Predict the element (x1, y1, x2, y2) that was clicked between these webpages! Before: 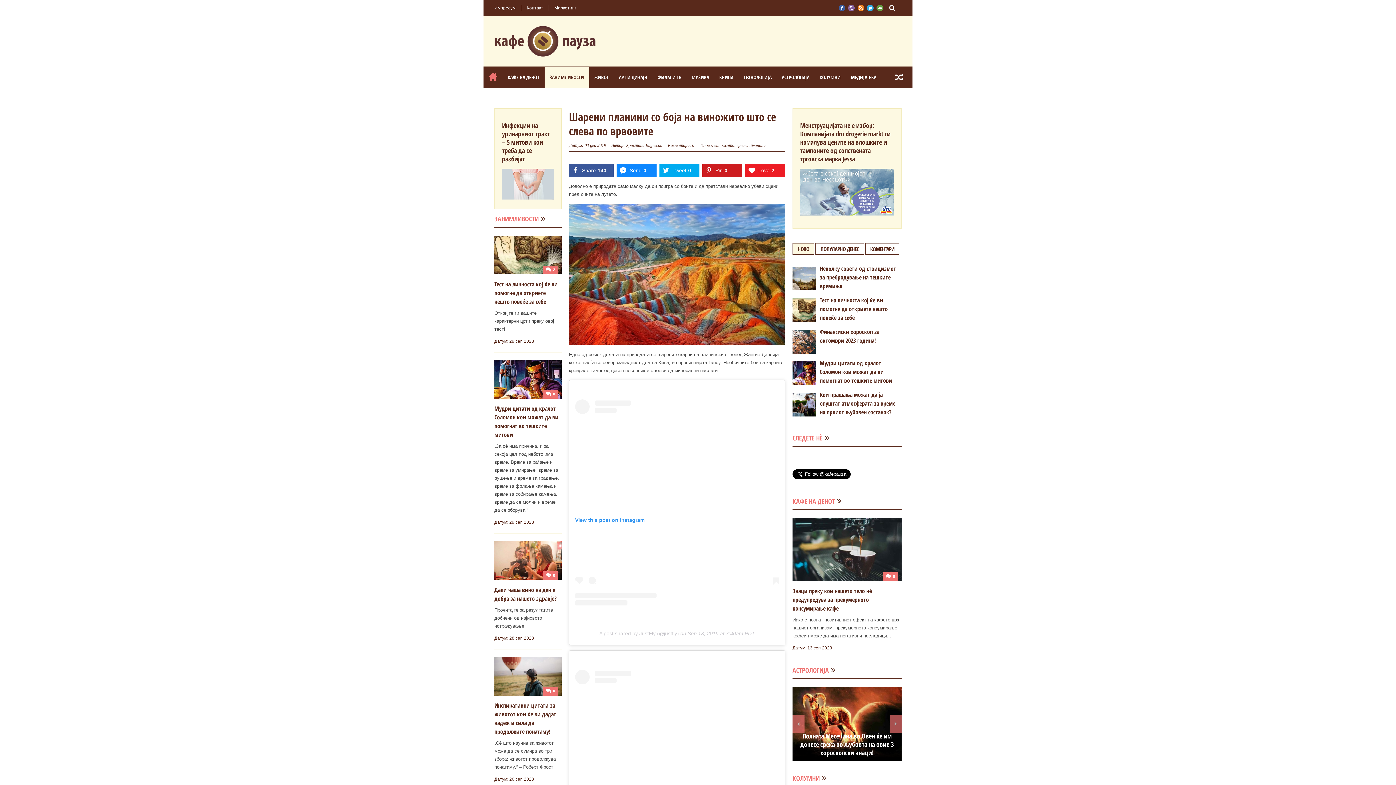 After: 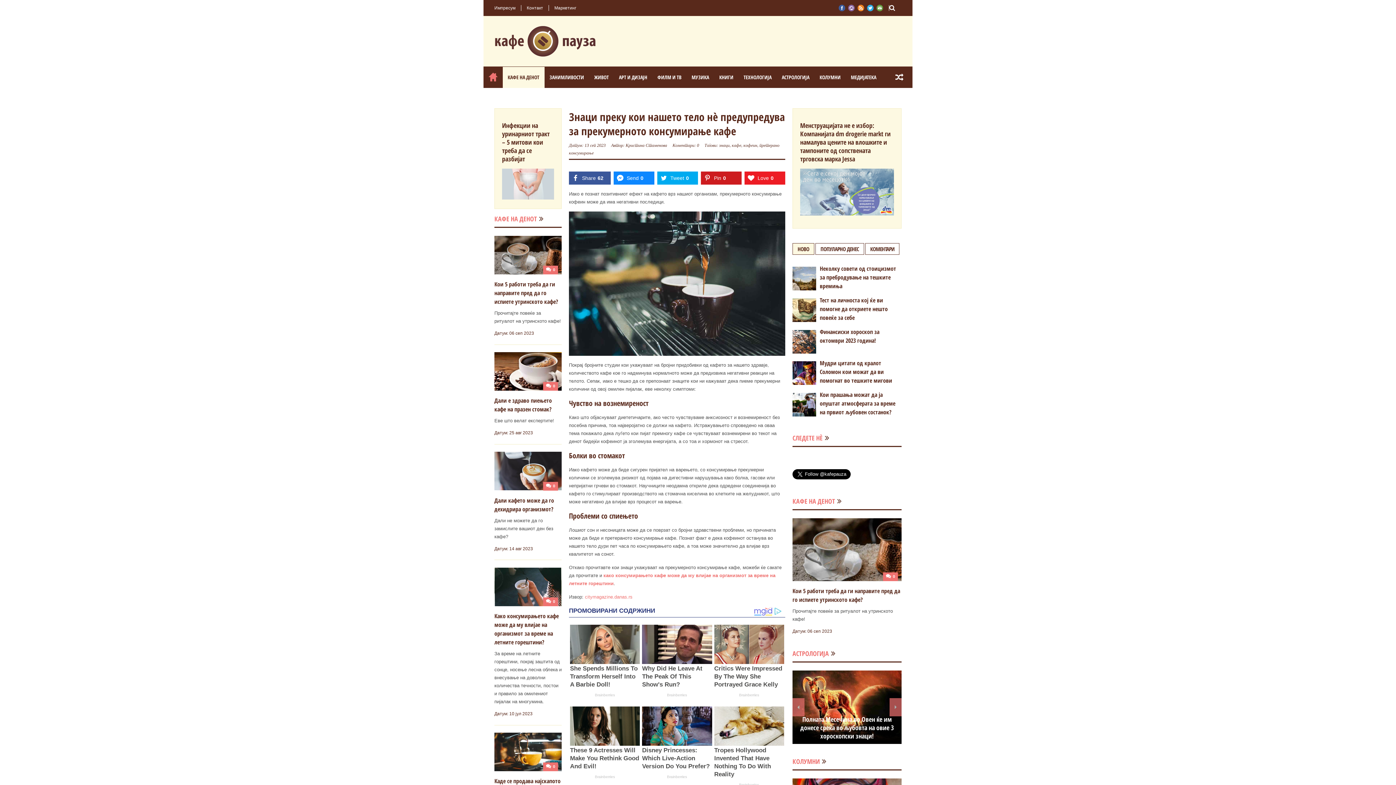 Action: bbox: (792, 587, 872, 612) label: Знаци преку кои нашето тело нè предупредува за прекумерното консумирање кафе